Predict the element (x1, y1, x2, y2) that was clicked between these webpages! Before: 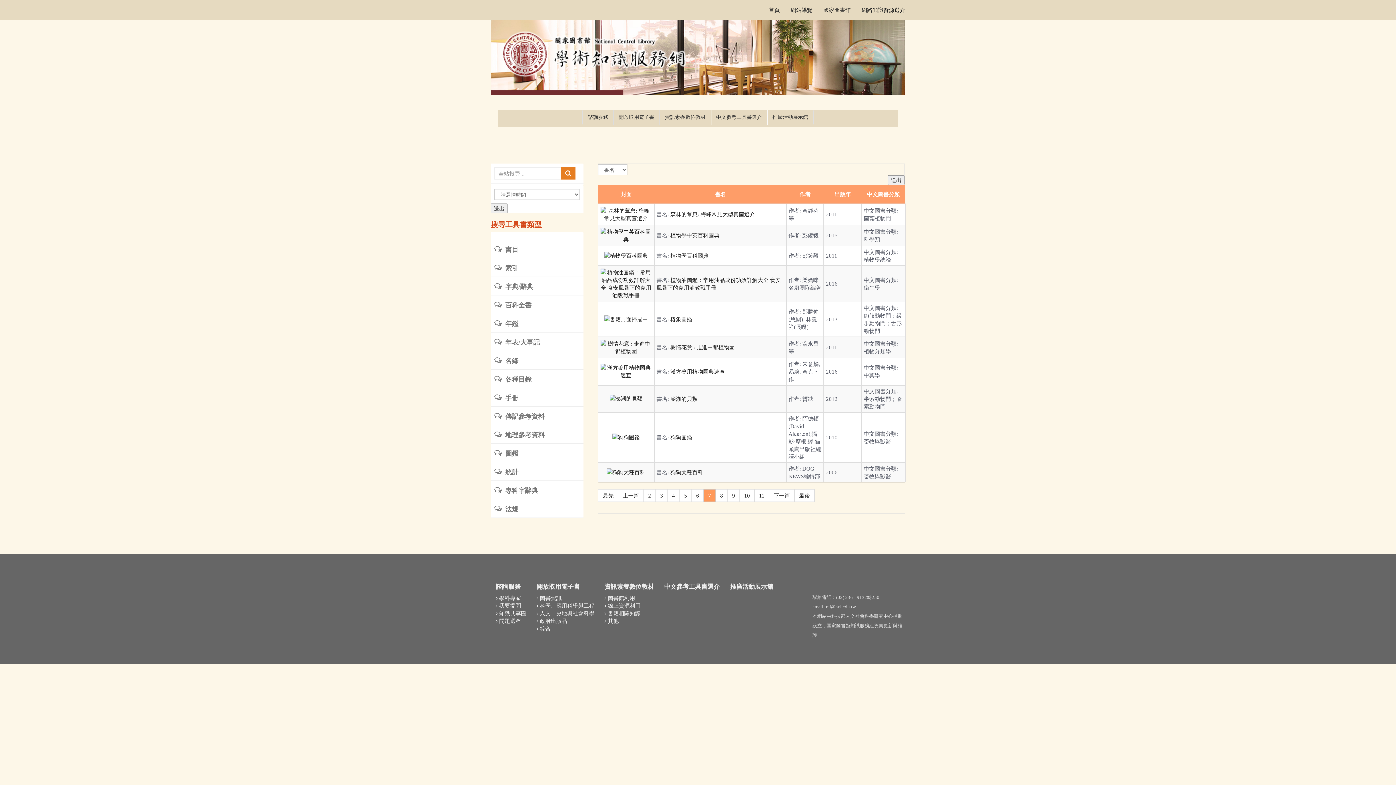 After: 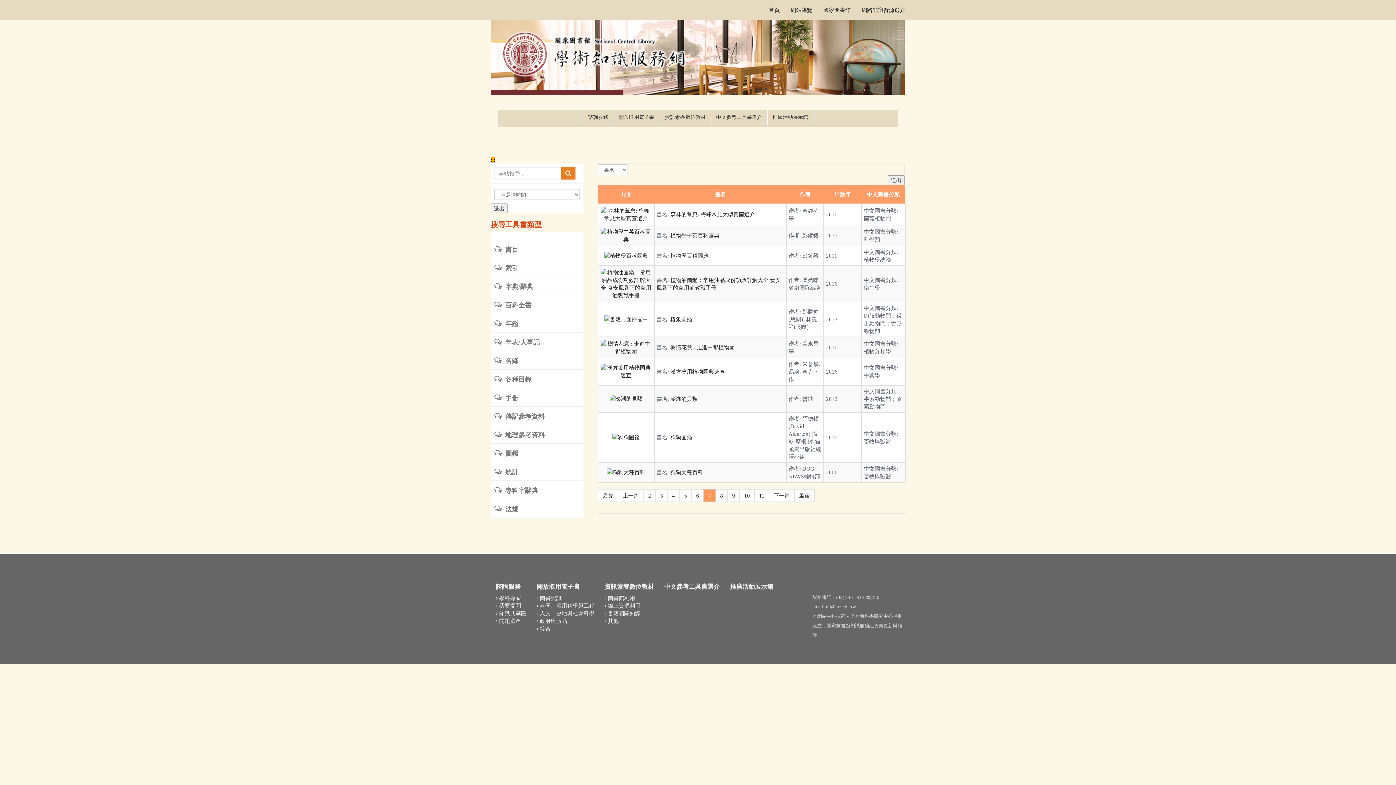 Action: label: ::: bbox: (490, 157, 495, 162)